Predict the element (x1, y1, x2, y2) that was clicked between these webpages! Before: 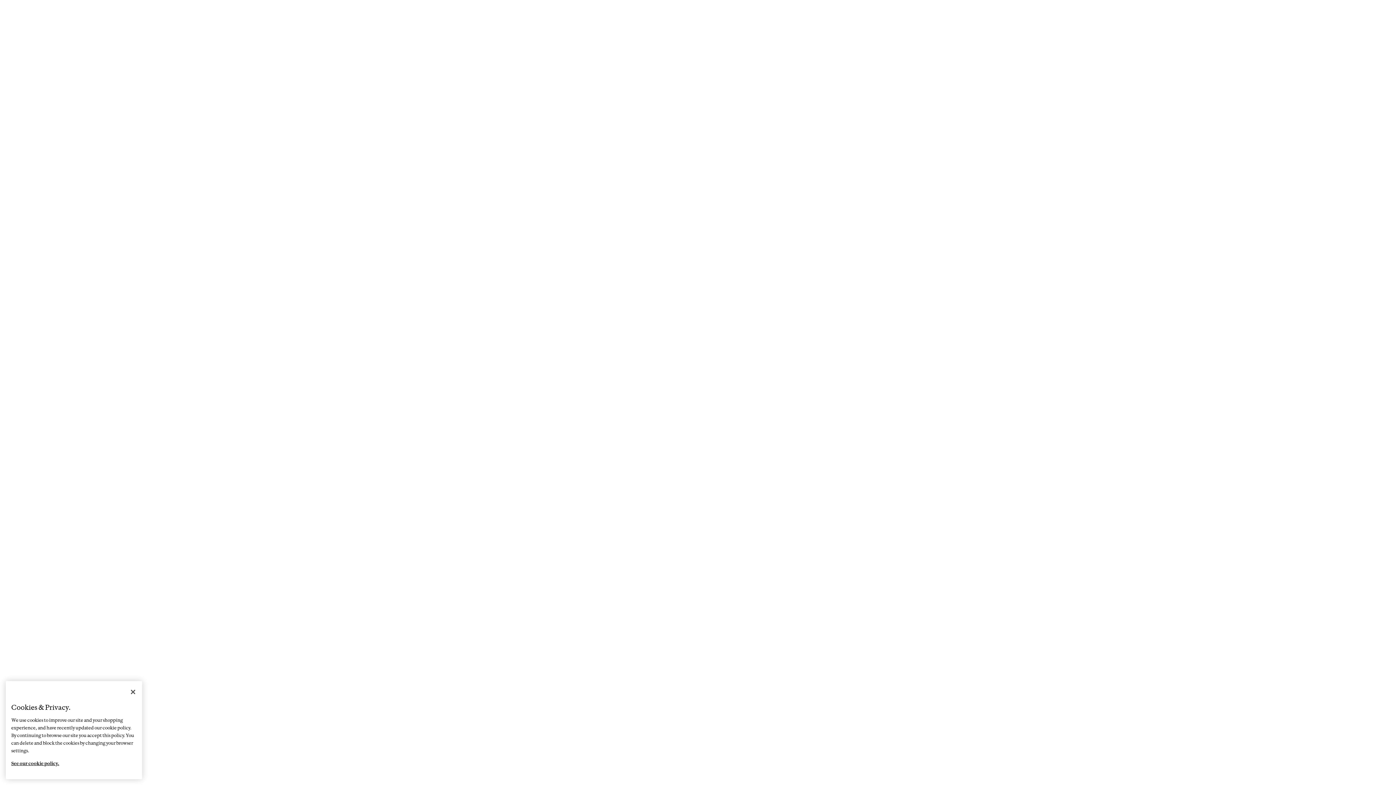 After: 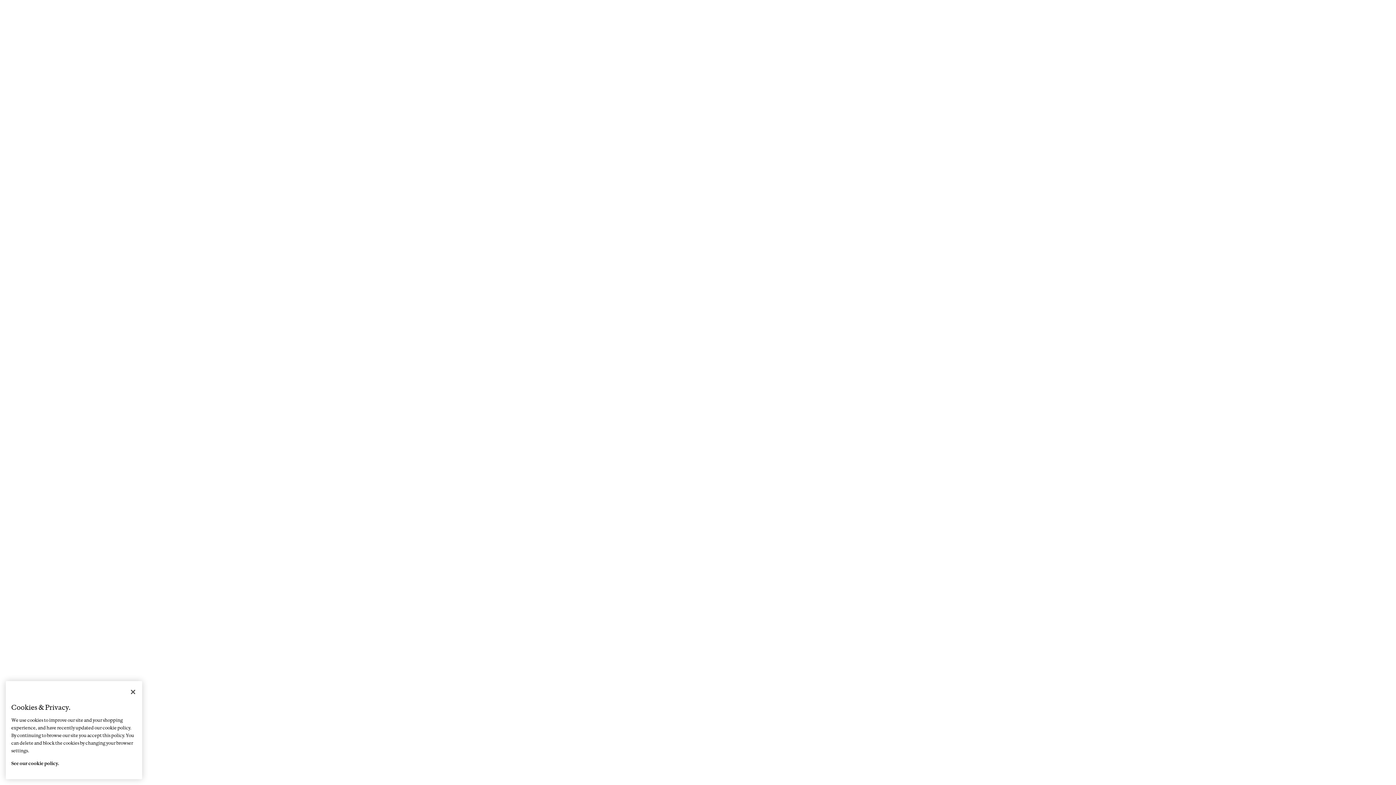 Action: bbox: (11, 754, 59, 766) label: More information about your privacy, opens in a new tab